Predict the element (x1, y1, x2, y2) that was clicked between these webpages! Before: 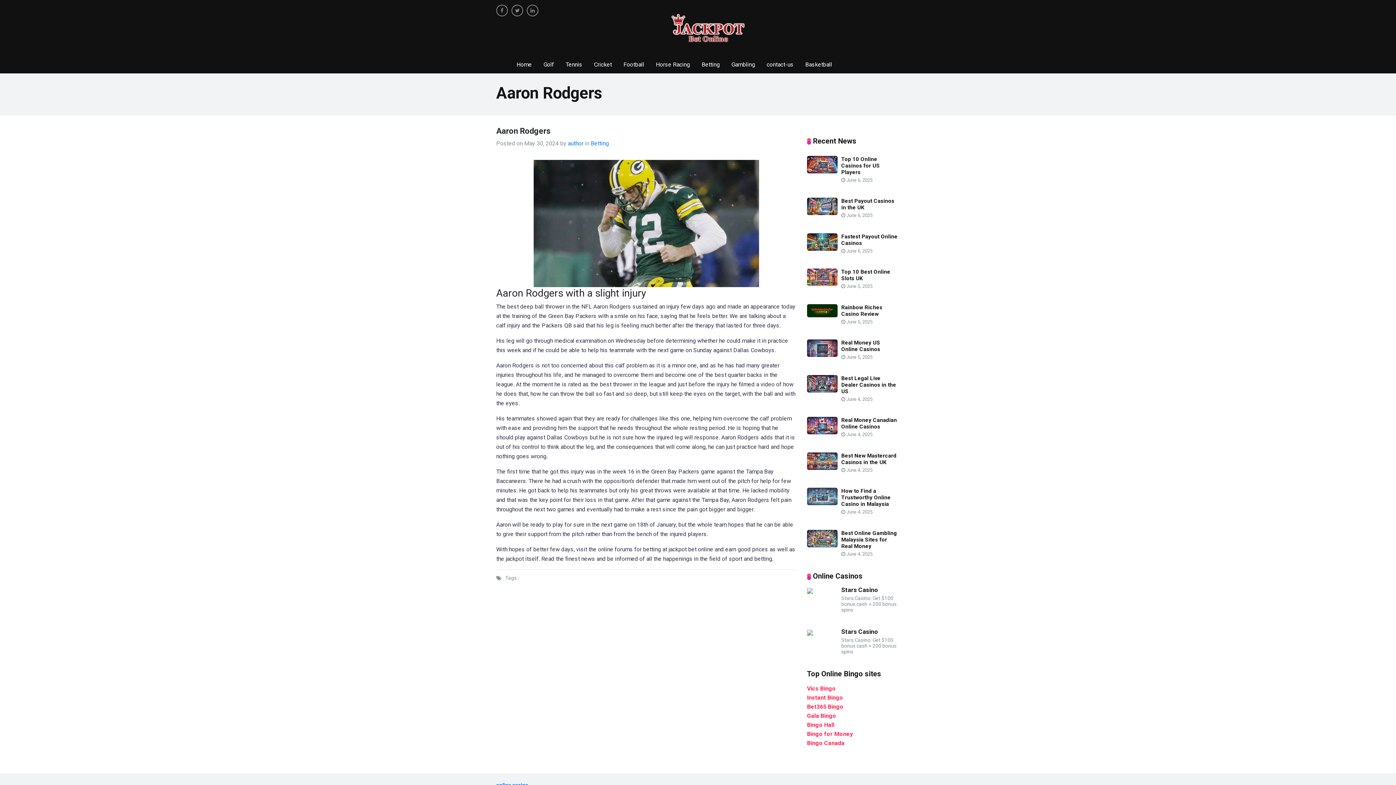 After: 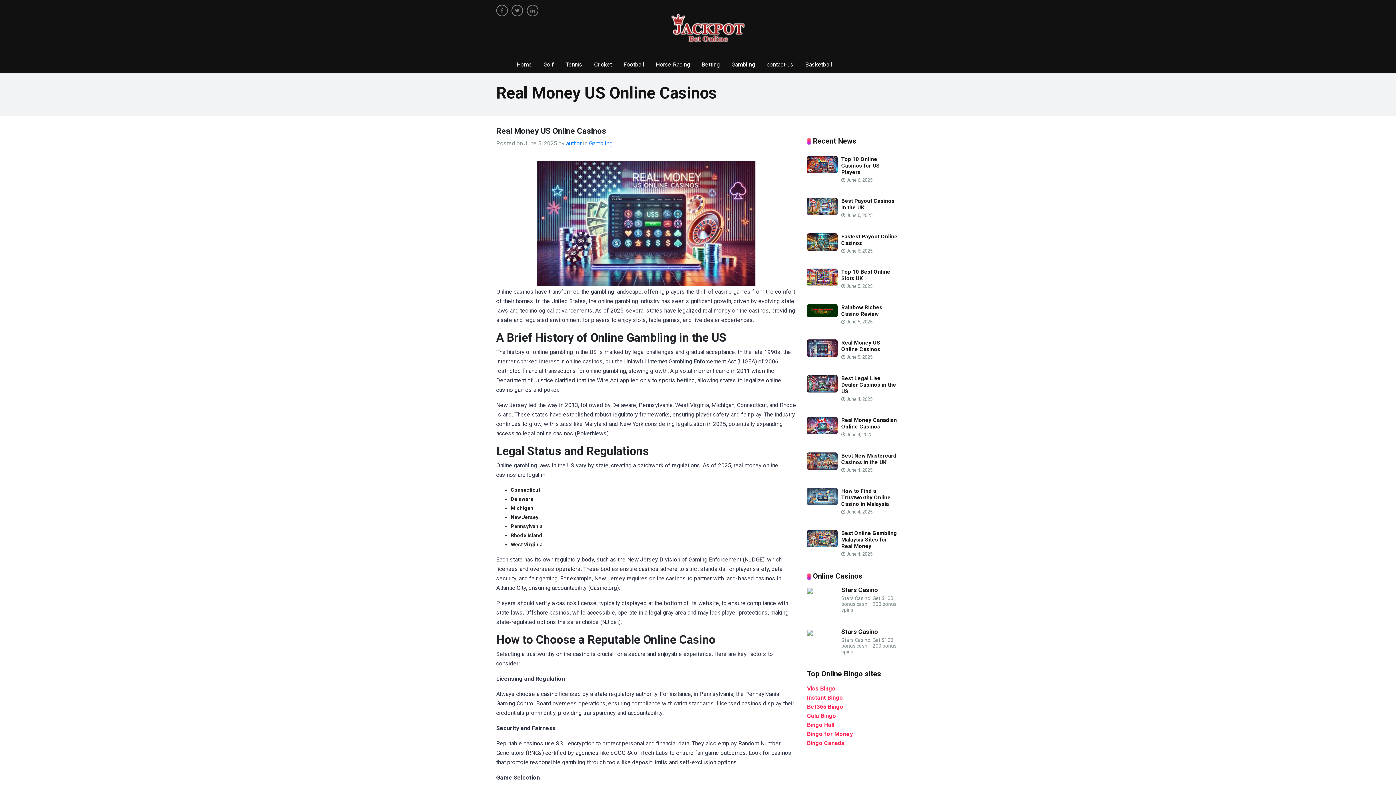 Action: bbox: (807, 345, 837, 350)